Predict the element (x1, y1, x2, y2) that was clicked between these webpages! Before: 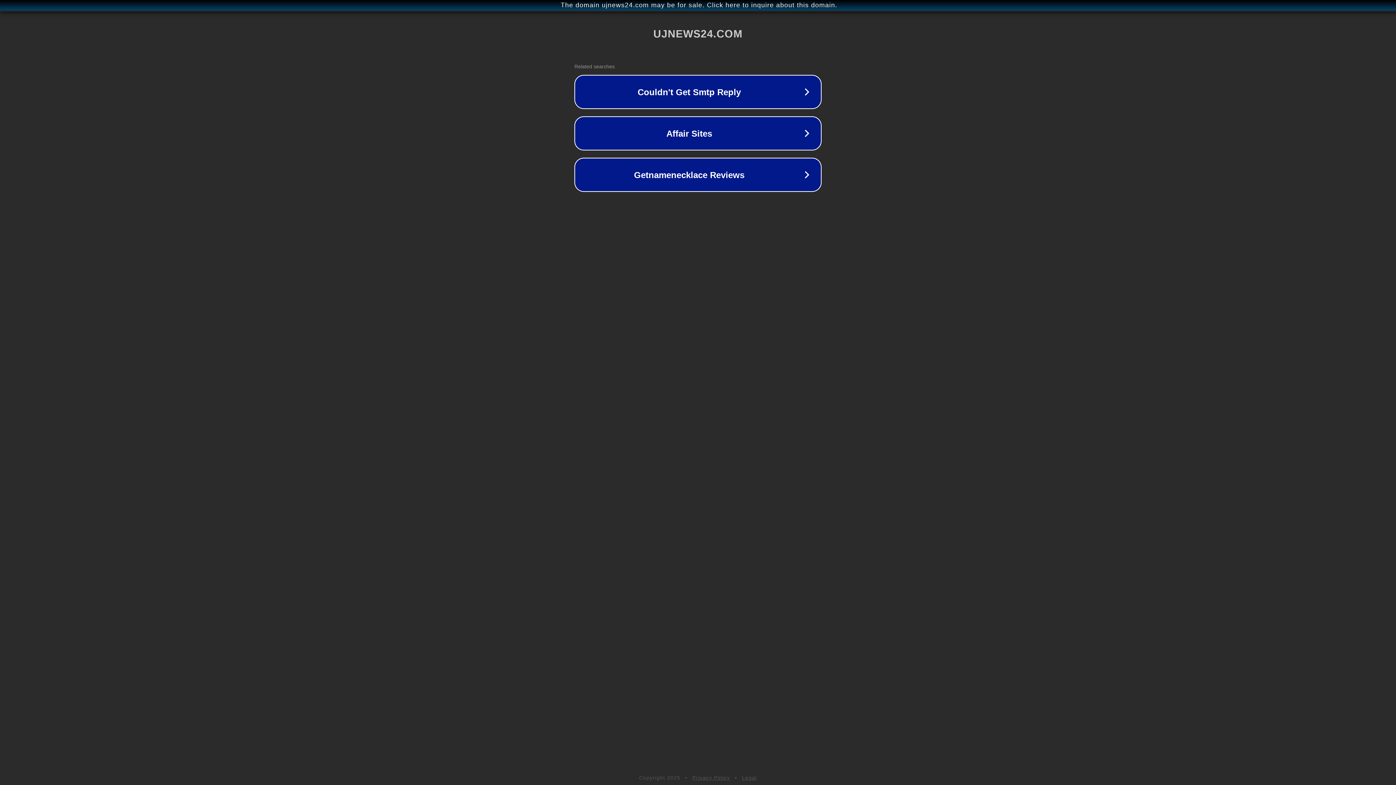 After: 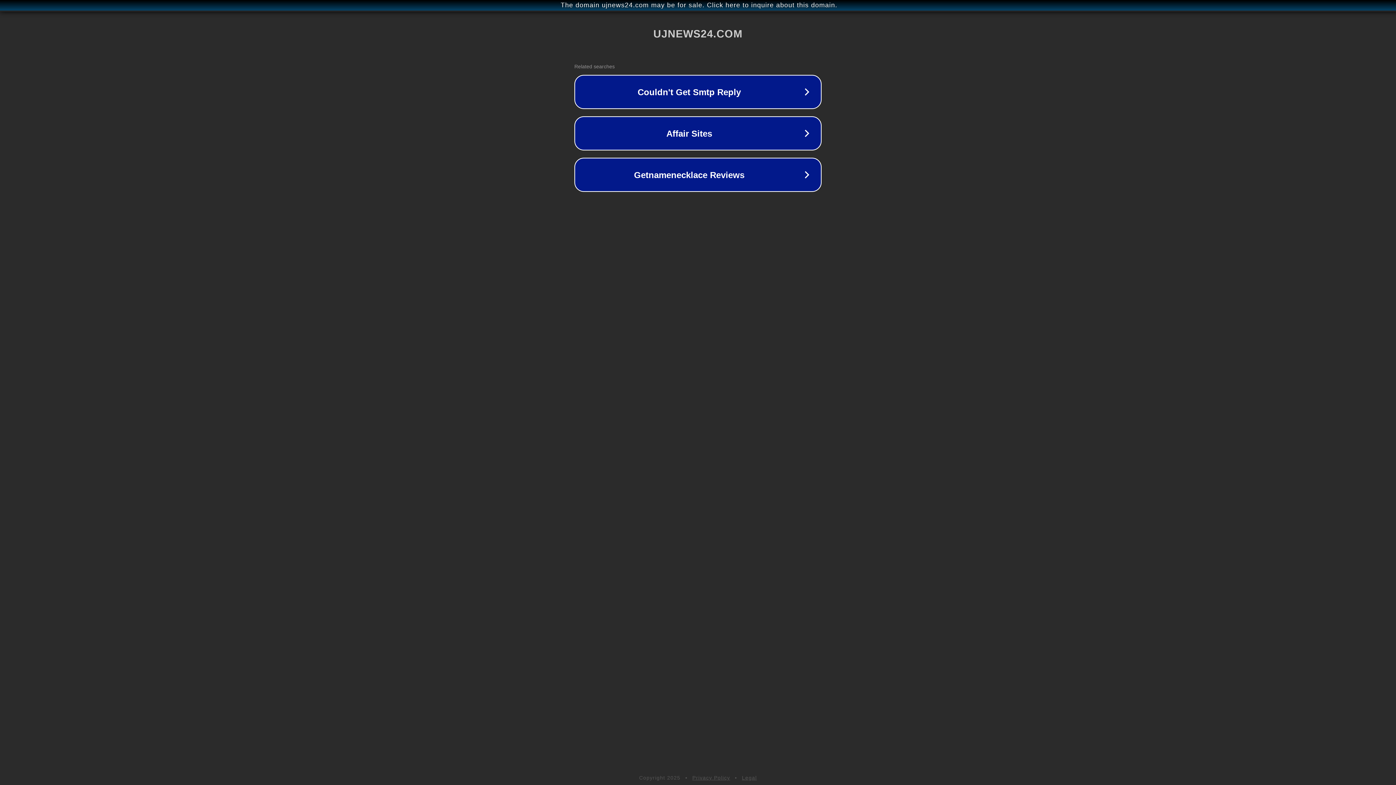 Action: label: Legal bbox: (742, 775, 757, 781)